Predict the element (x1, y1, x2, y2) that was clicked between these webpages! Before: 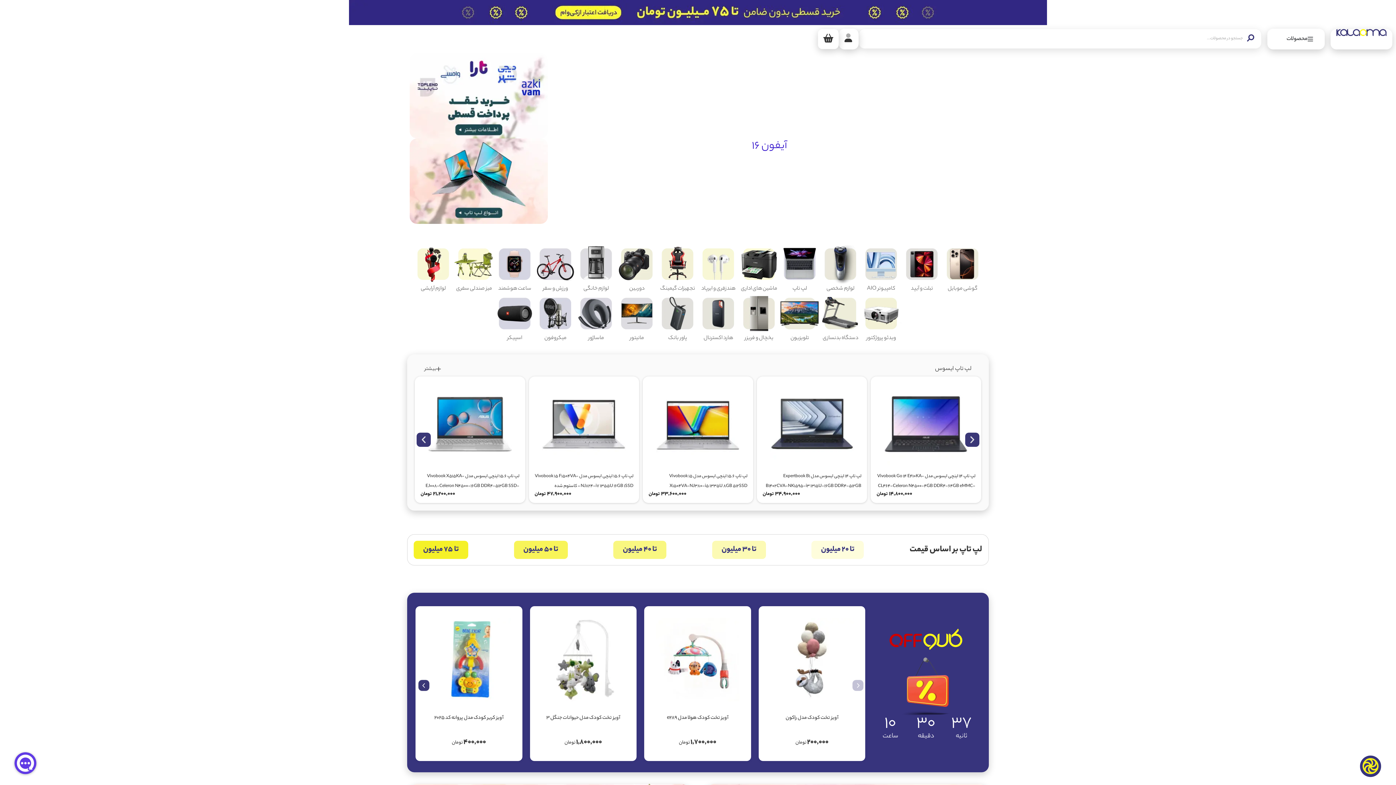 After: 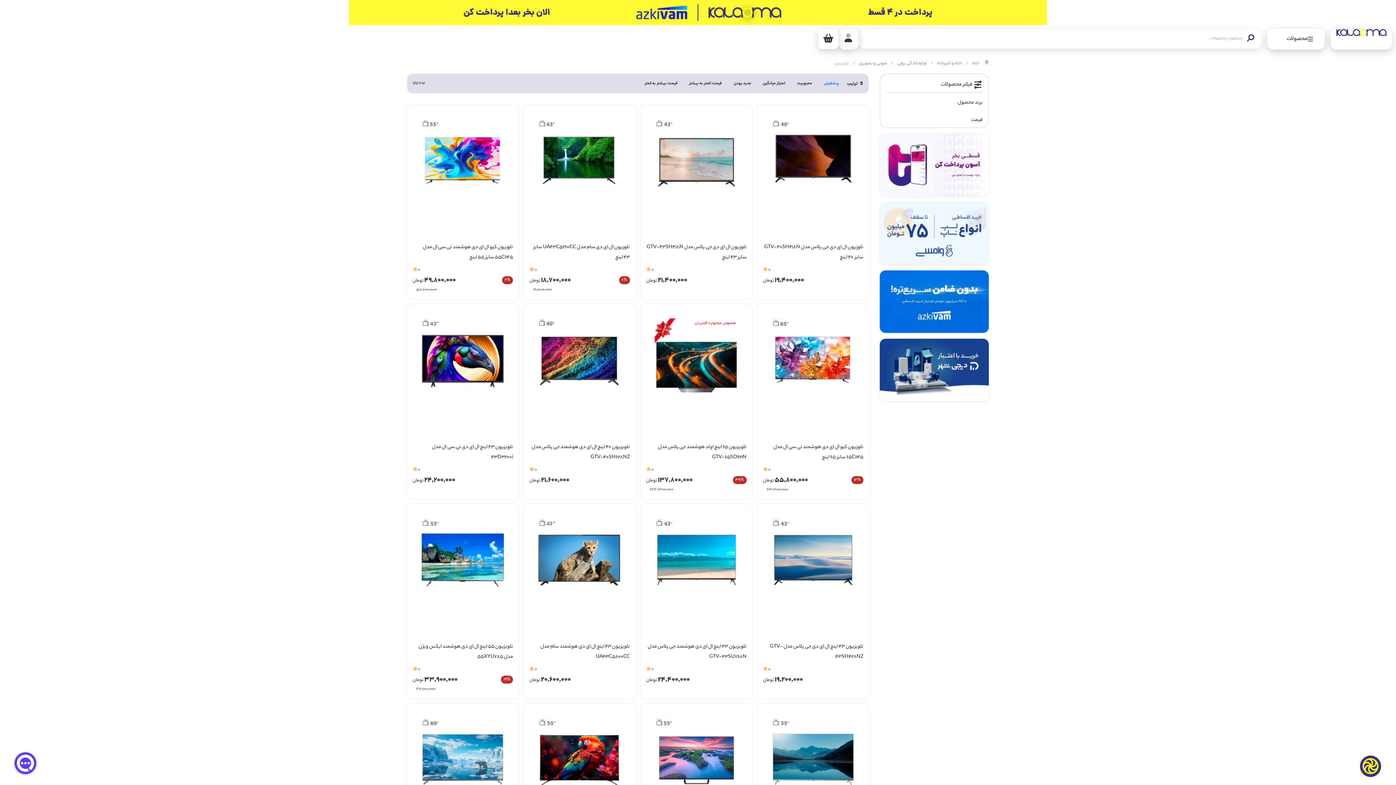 Action: bbox: (779, 293, 820, 334)